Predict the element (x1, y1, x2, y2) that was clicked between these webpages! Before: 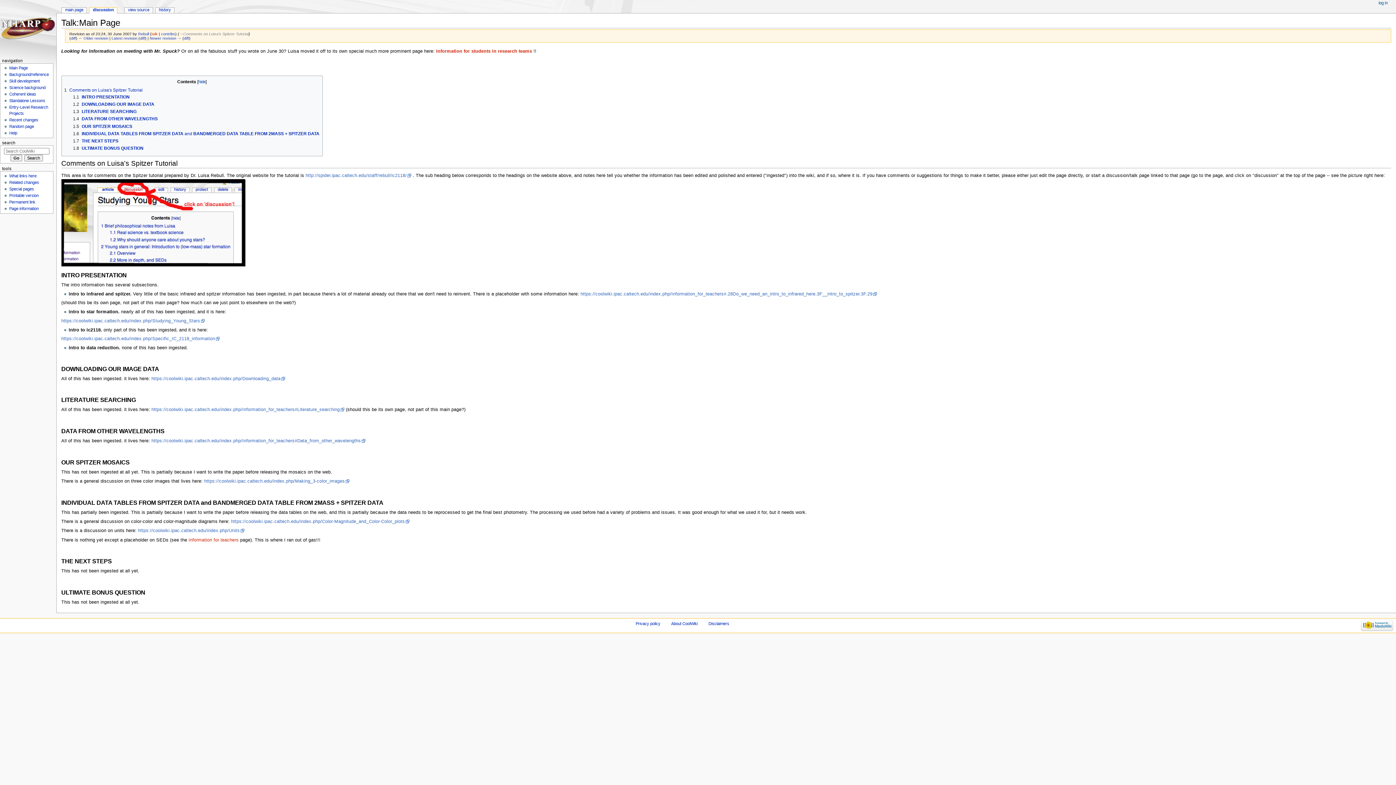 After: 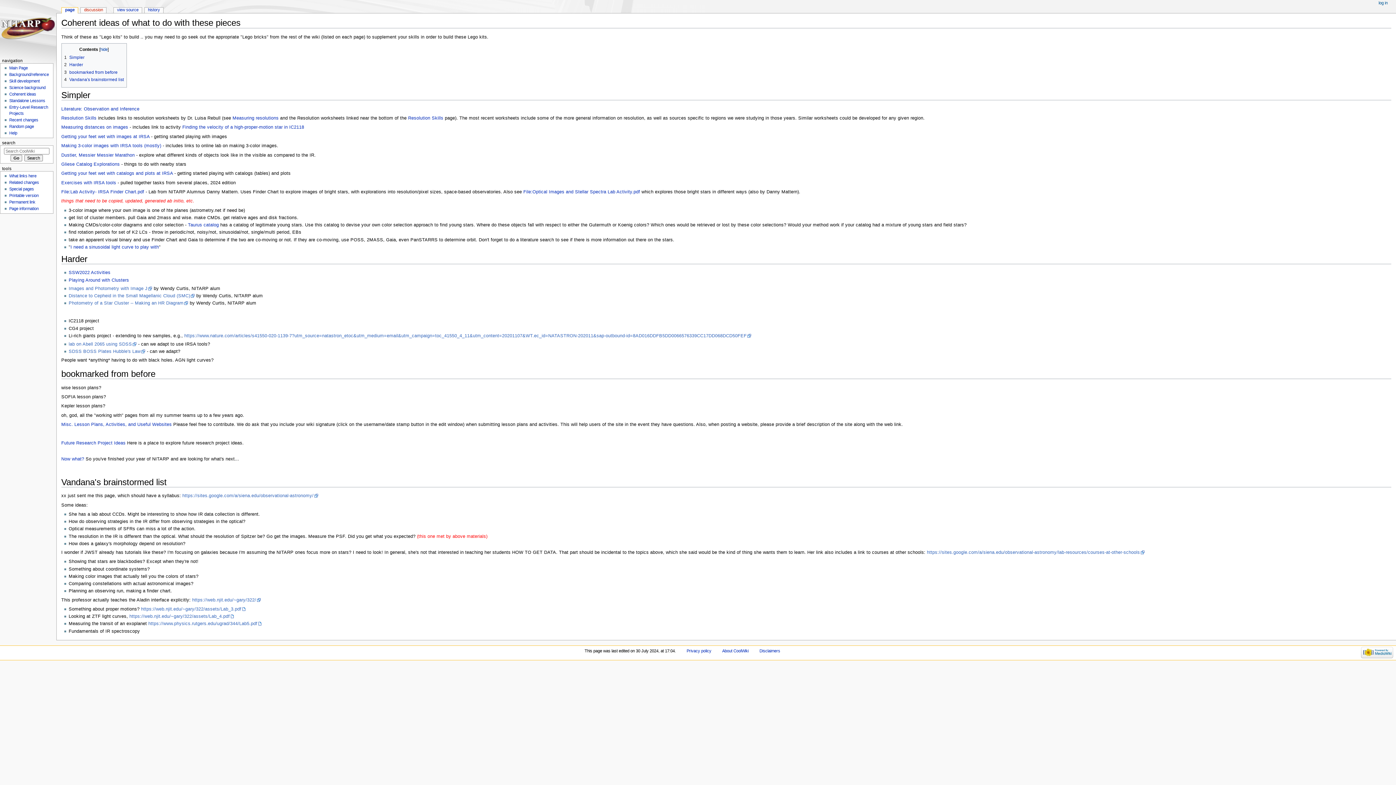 Action: bbox: (9, 92, 36, 96) label: Coherent ideas